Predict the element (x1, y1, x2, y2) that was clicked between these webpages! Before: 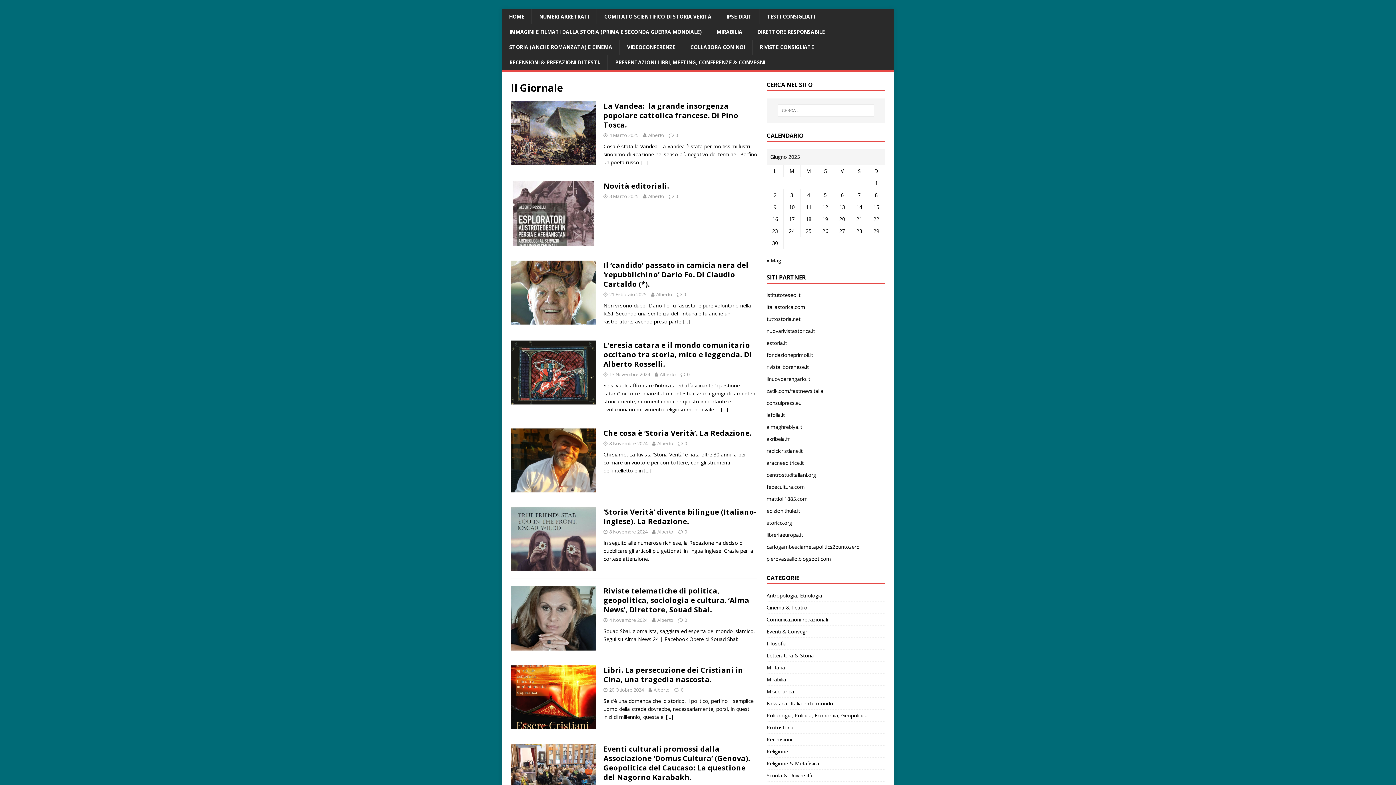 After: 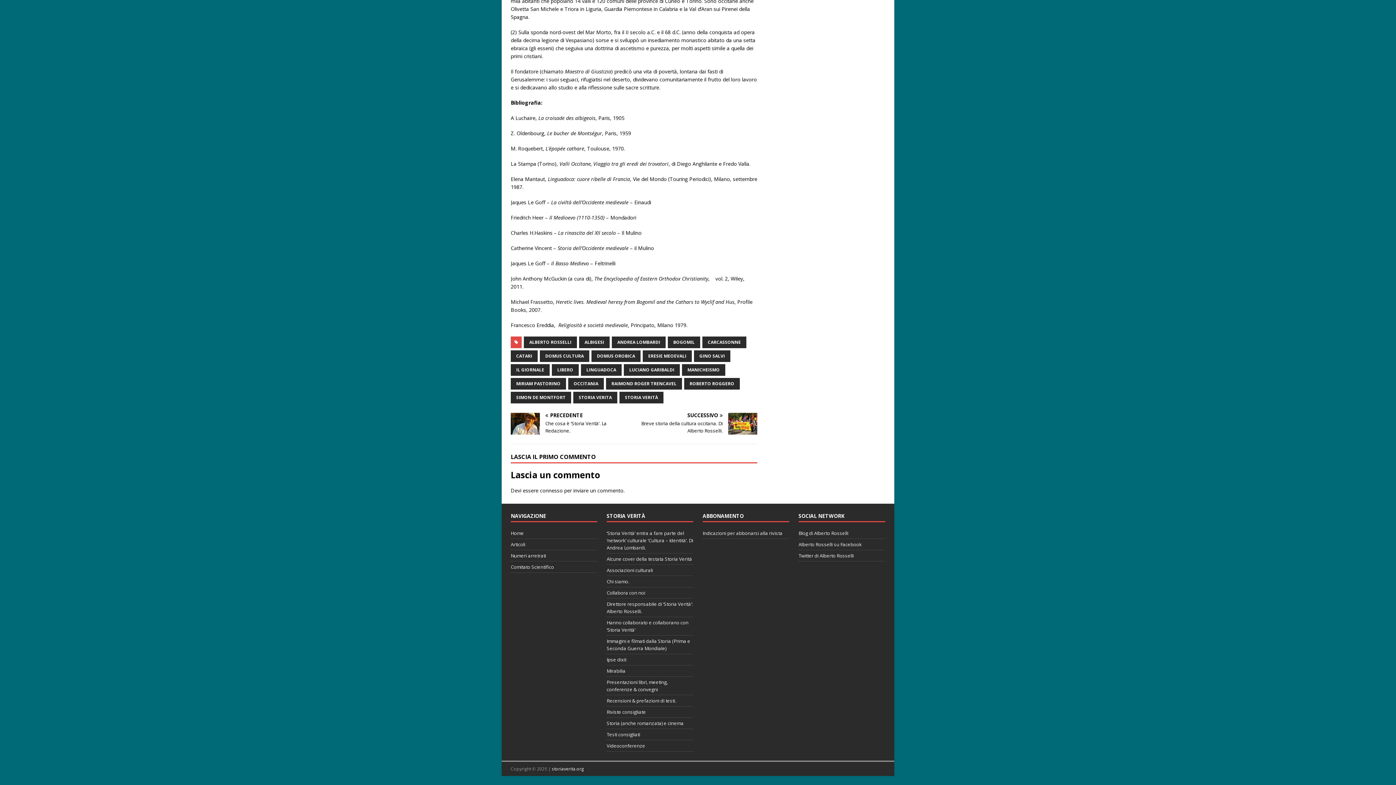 Action: bbox: (687, 371, 689, 377) label: 0